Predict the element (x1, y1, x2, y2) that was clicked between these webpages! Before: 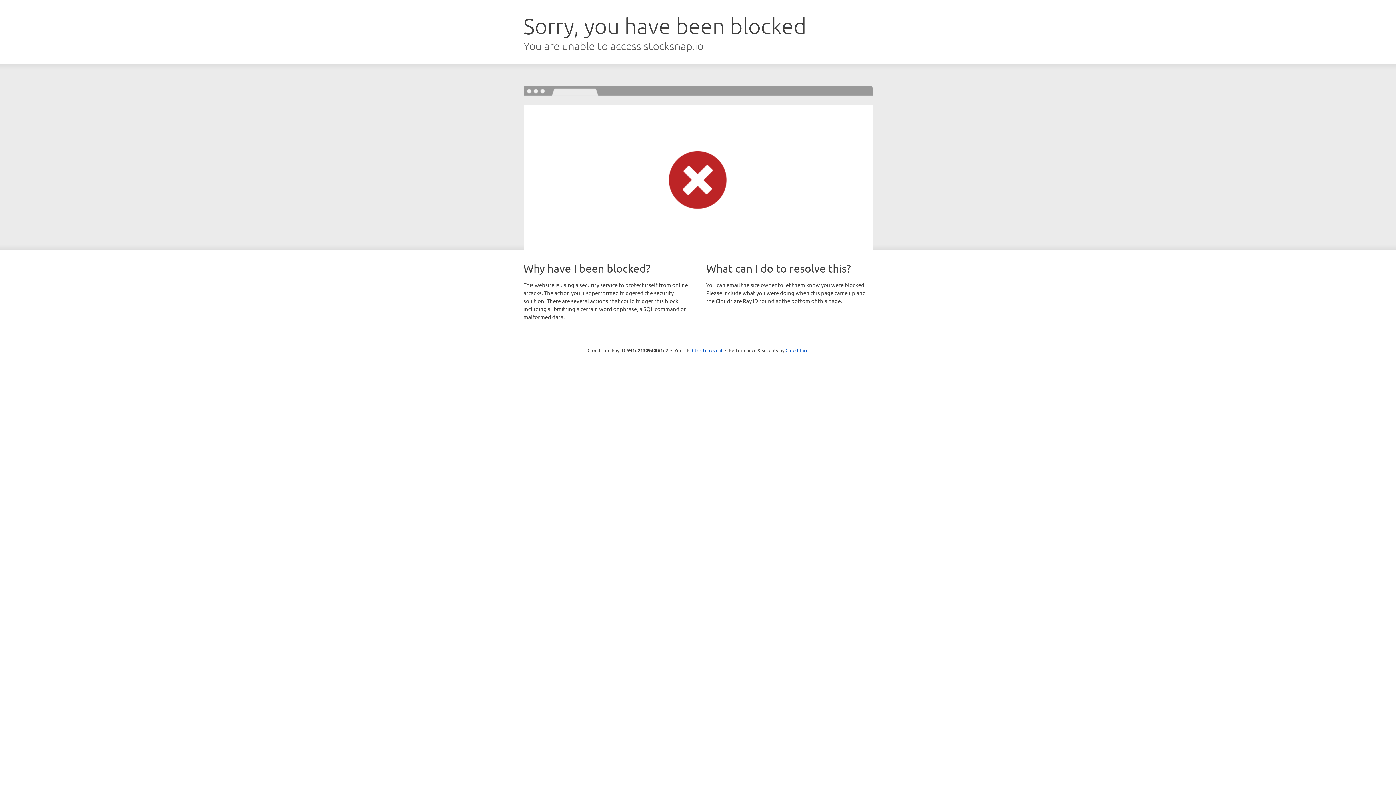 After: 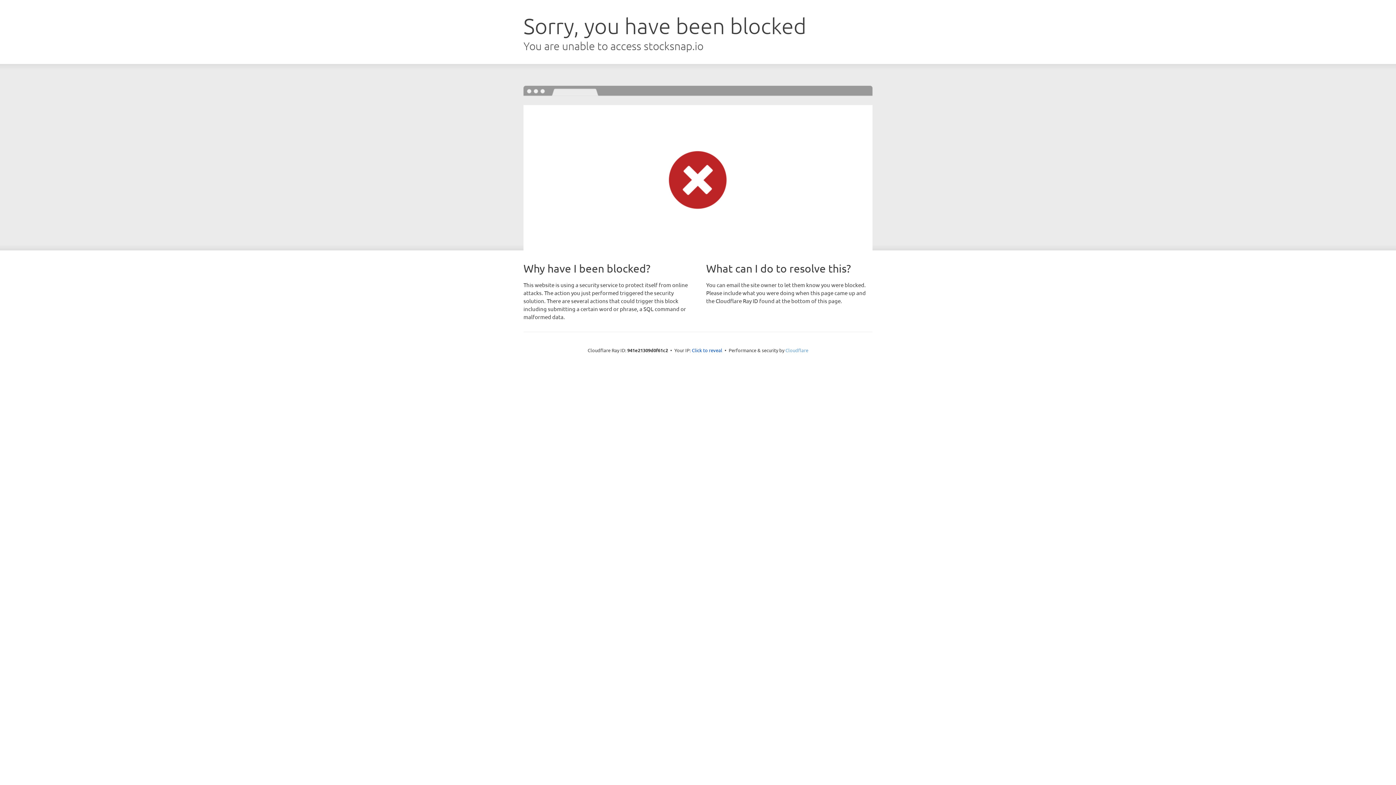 Action: bbox: (785, 347, 808, 353) label: Cloudflare